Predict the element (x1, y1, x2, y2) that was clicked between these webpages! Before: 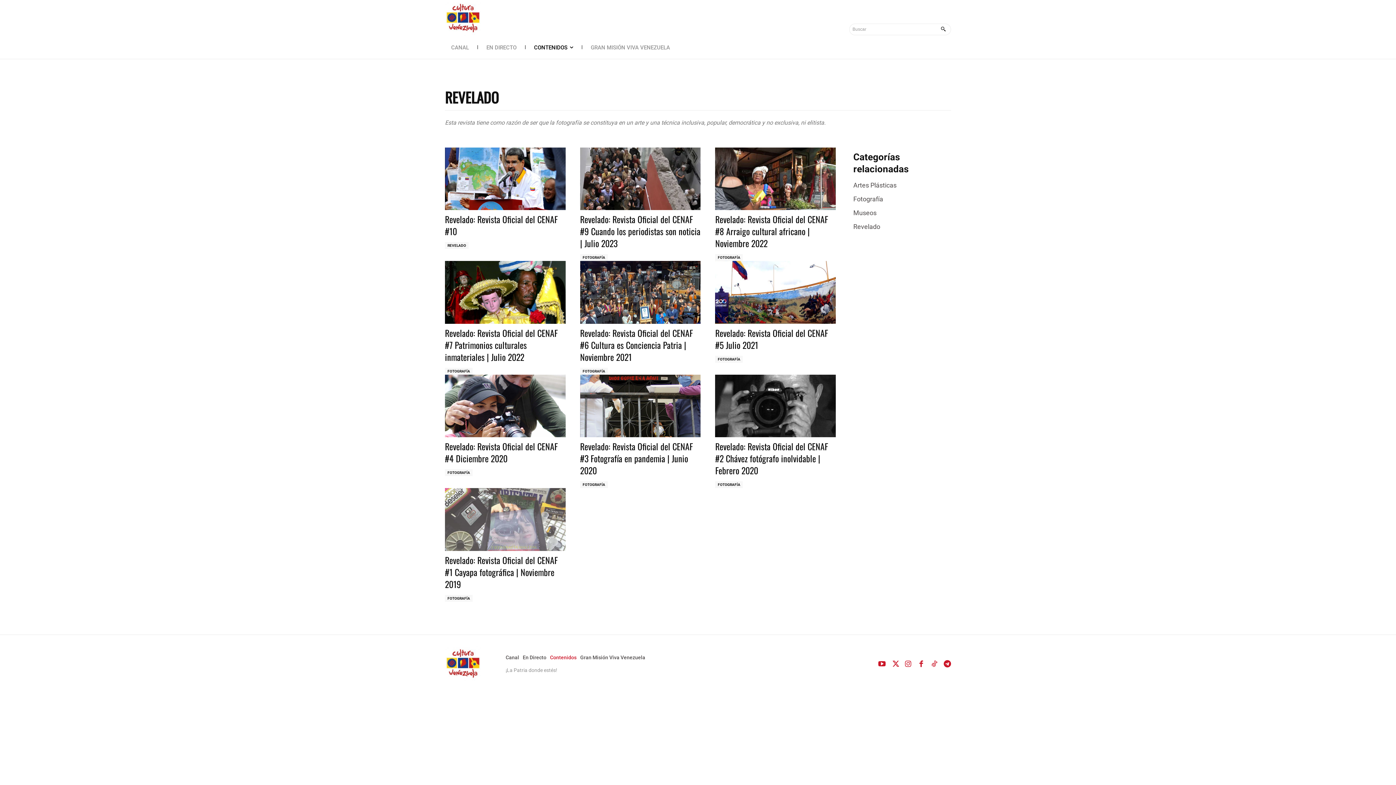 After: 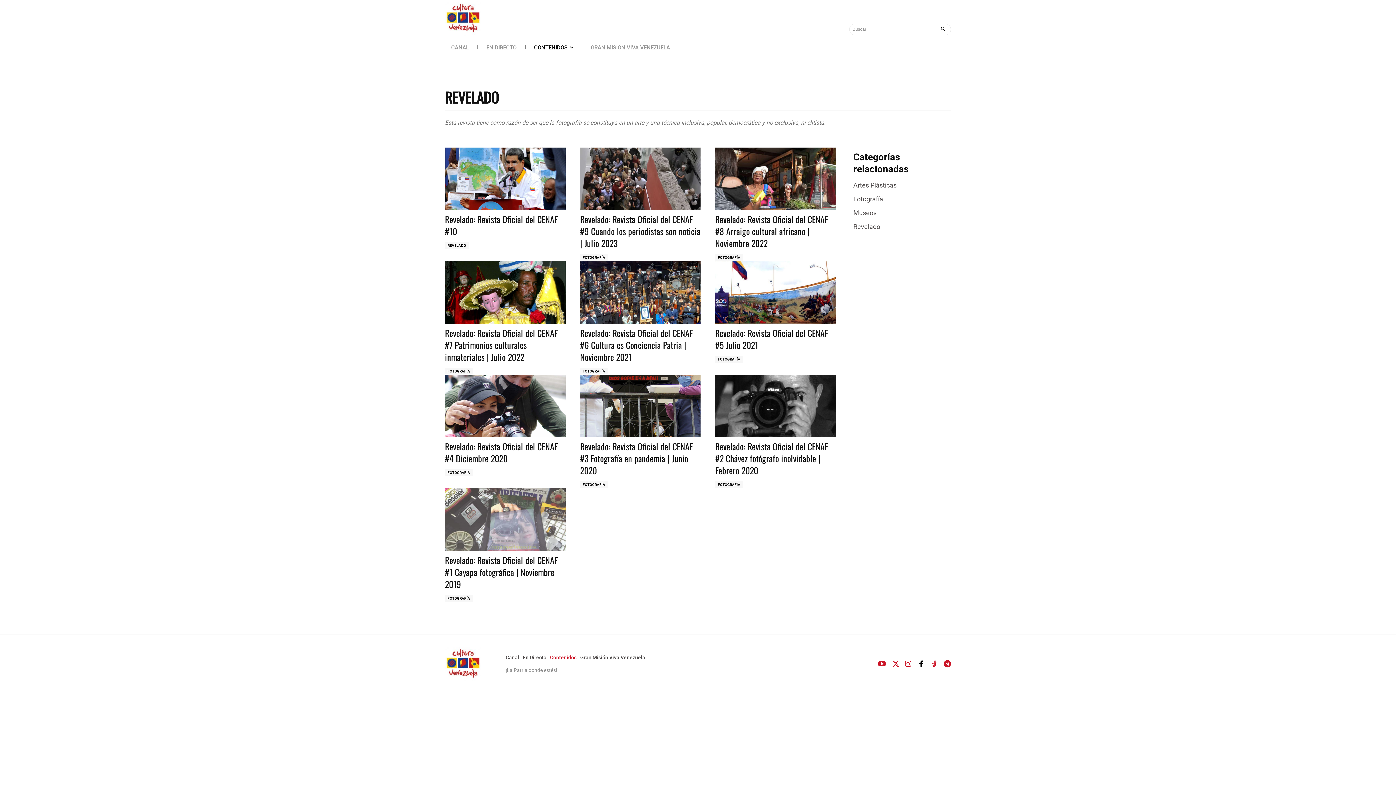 Action: bbox: (917, 660, 925, 667)